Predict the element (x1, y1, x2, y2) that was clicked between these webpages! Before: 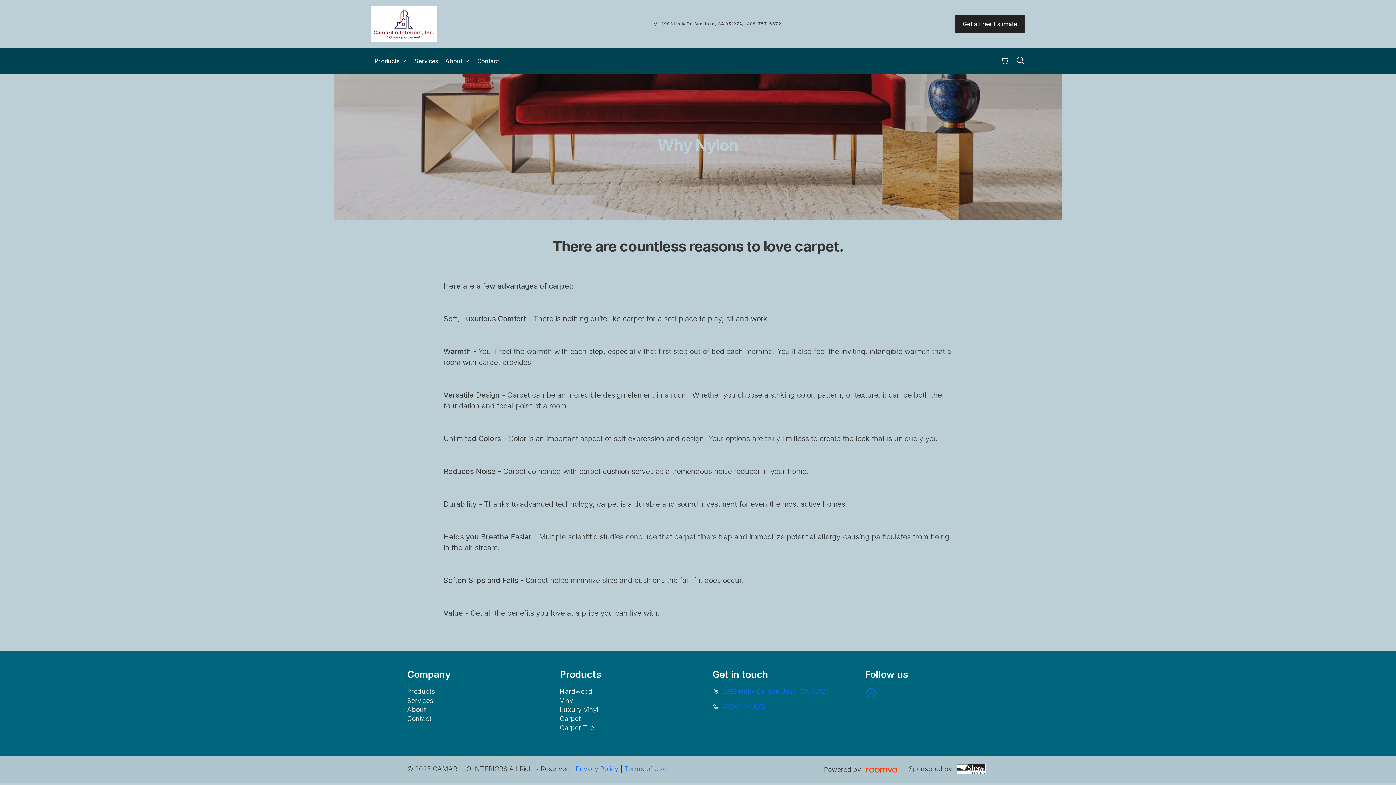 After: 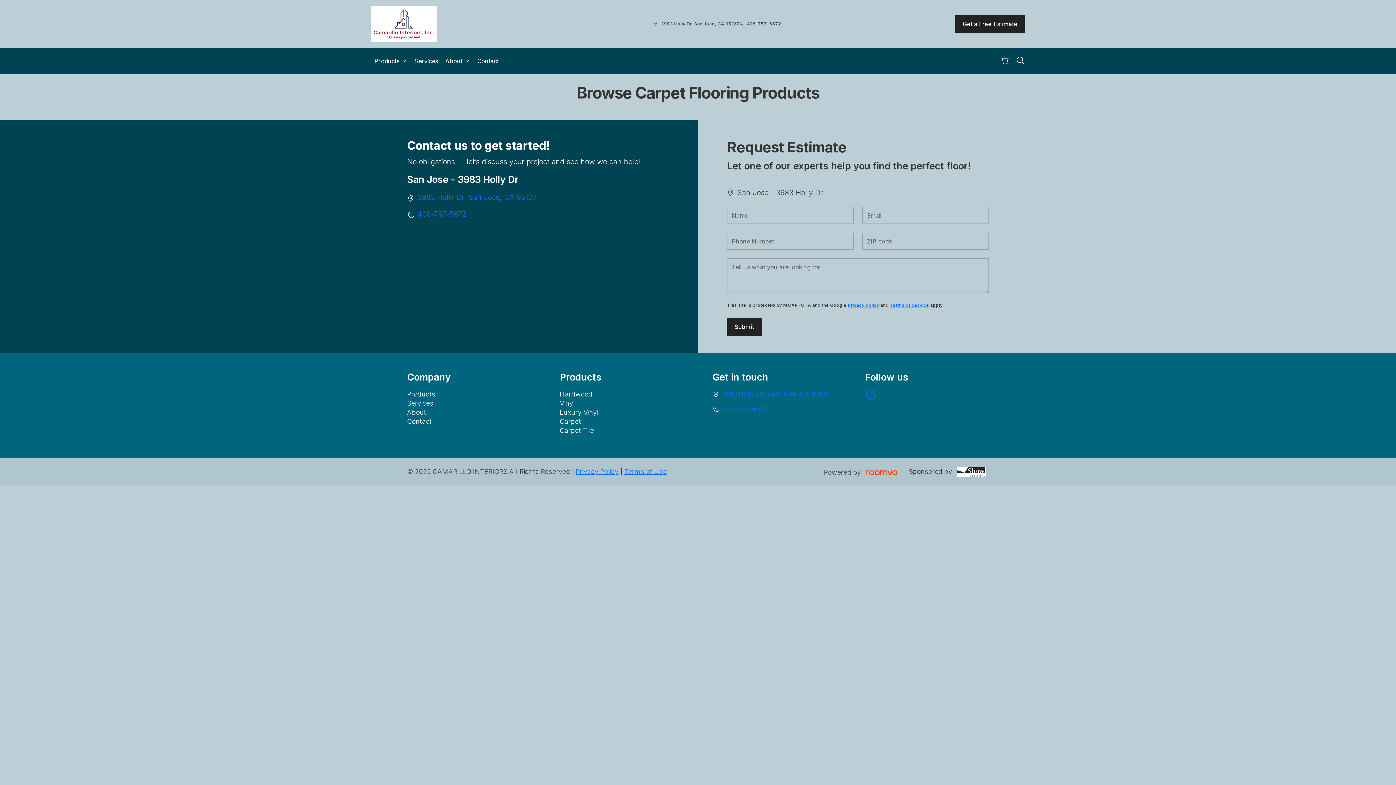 Action: bbox: (560, 715, 581, 722) label: Carpet